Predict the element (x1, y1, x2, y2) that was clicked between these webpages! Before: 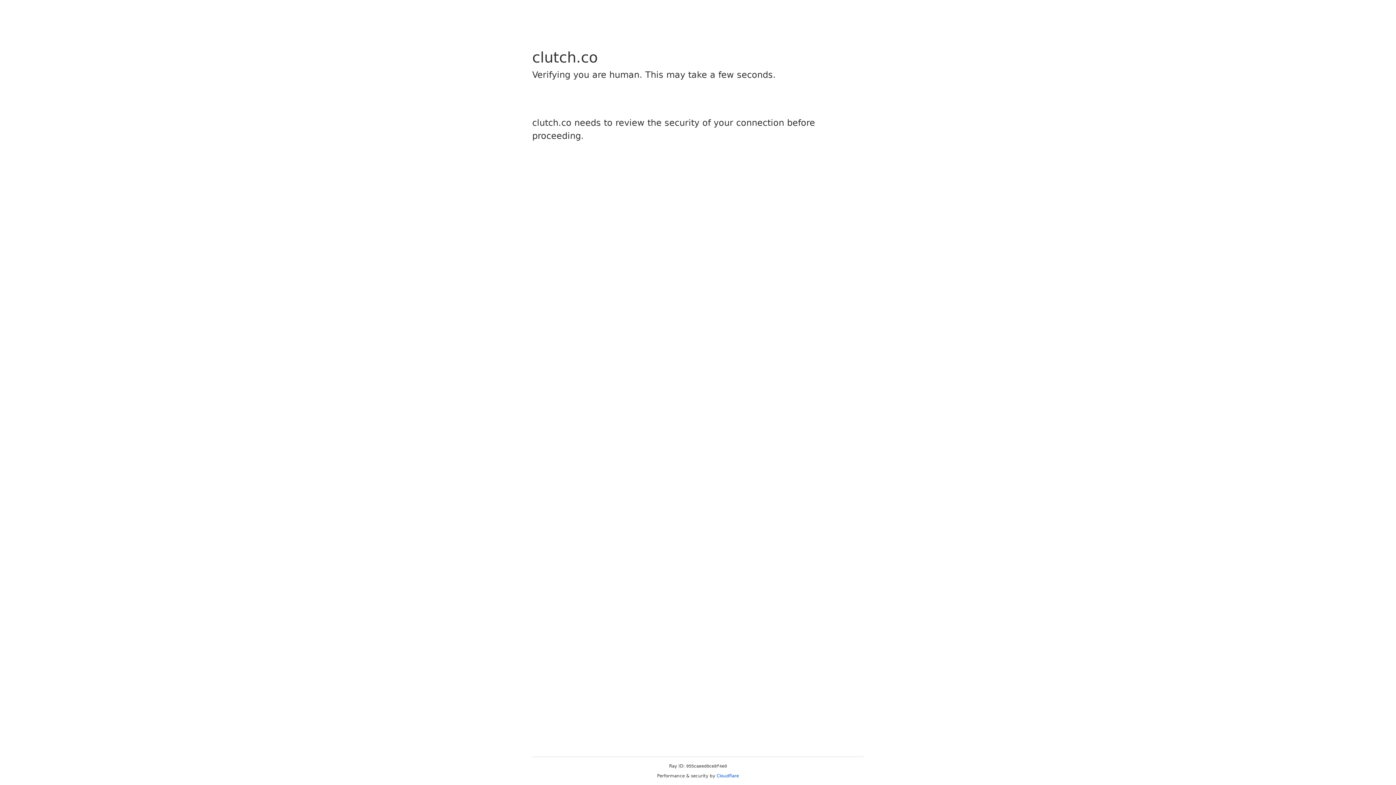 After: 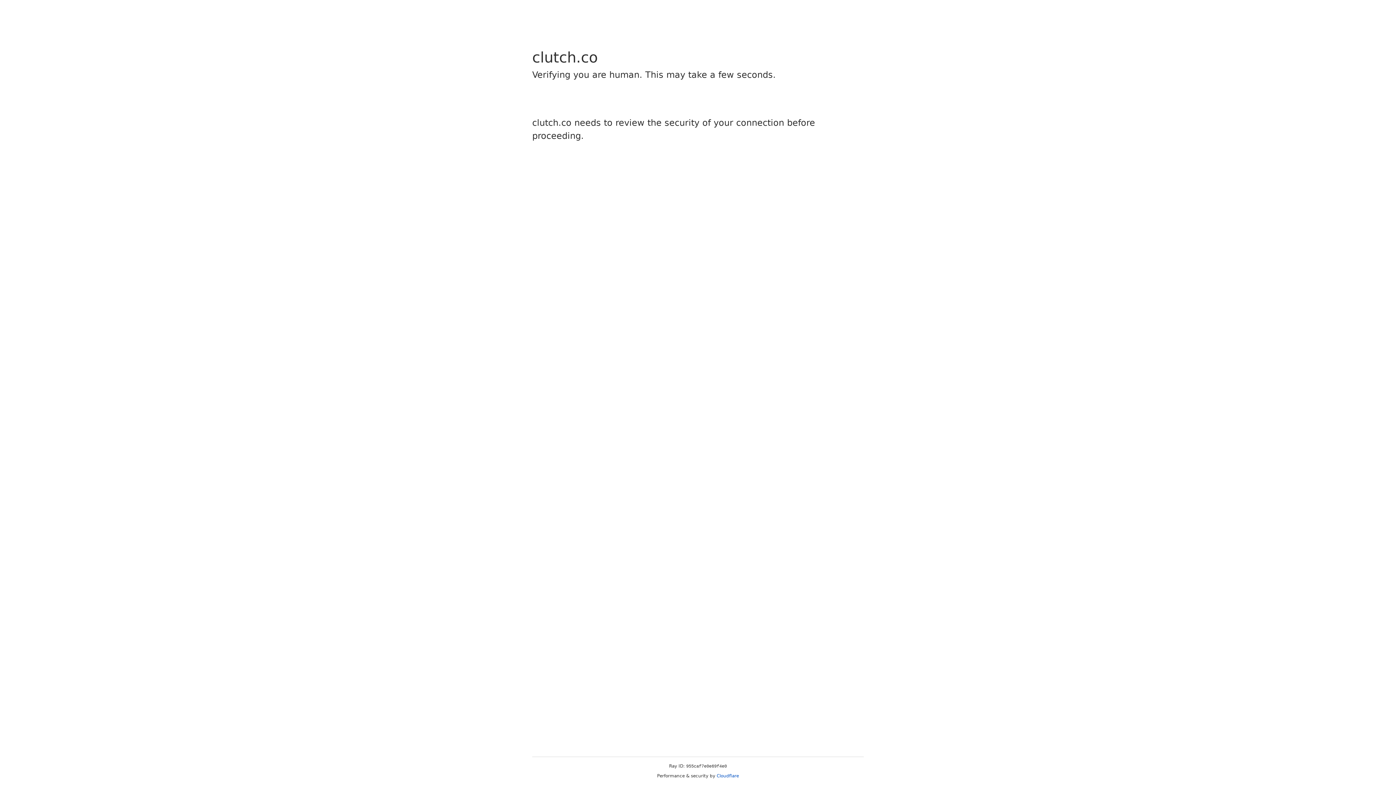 Action: bbox: (716, 773, 739, 778) label: Cloudflare